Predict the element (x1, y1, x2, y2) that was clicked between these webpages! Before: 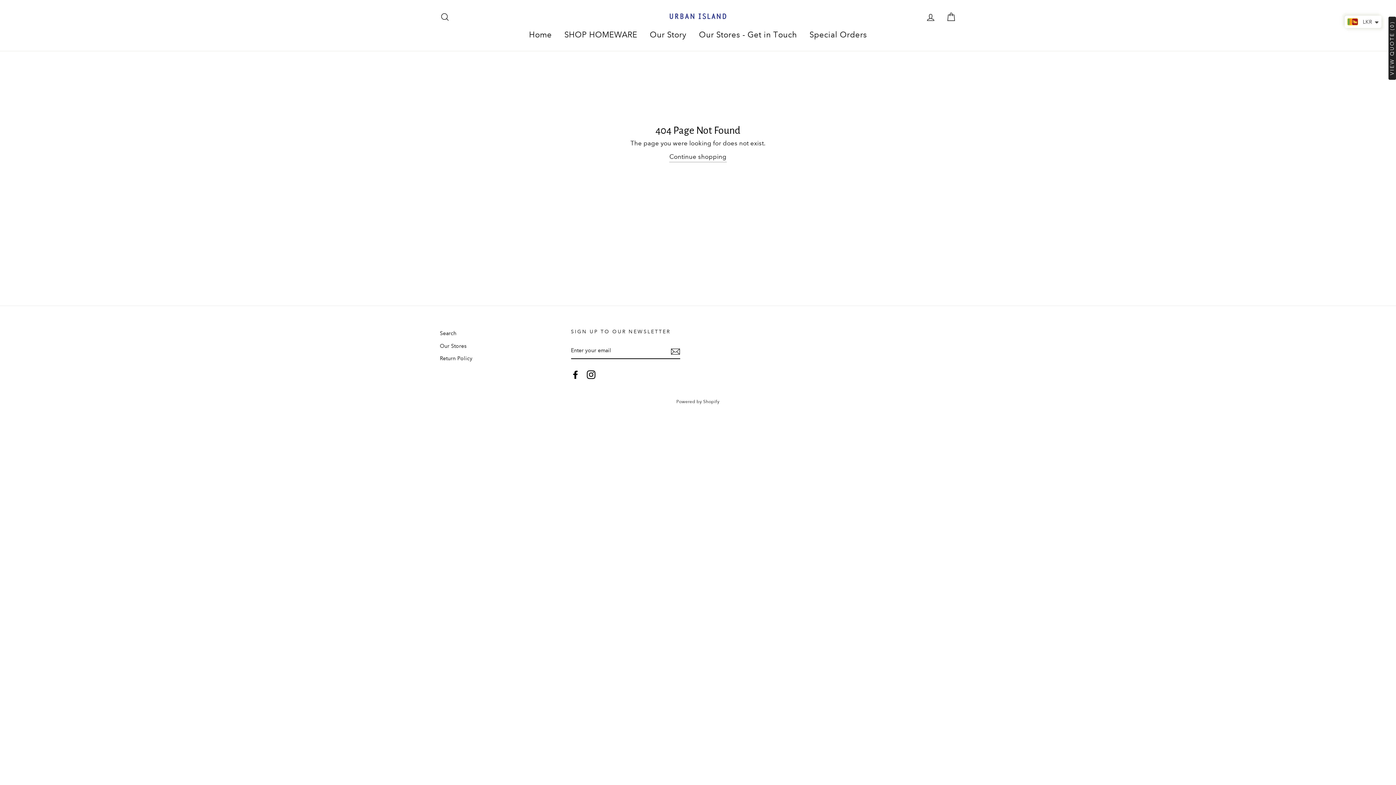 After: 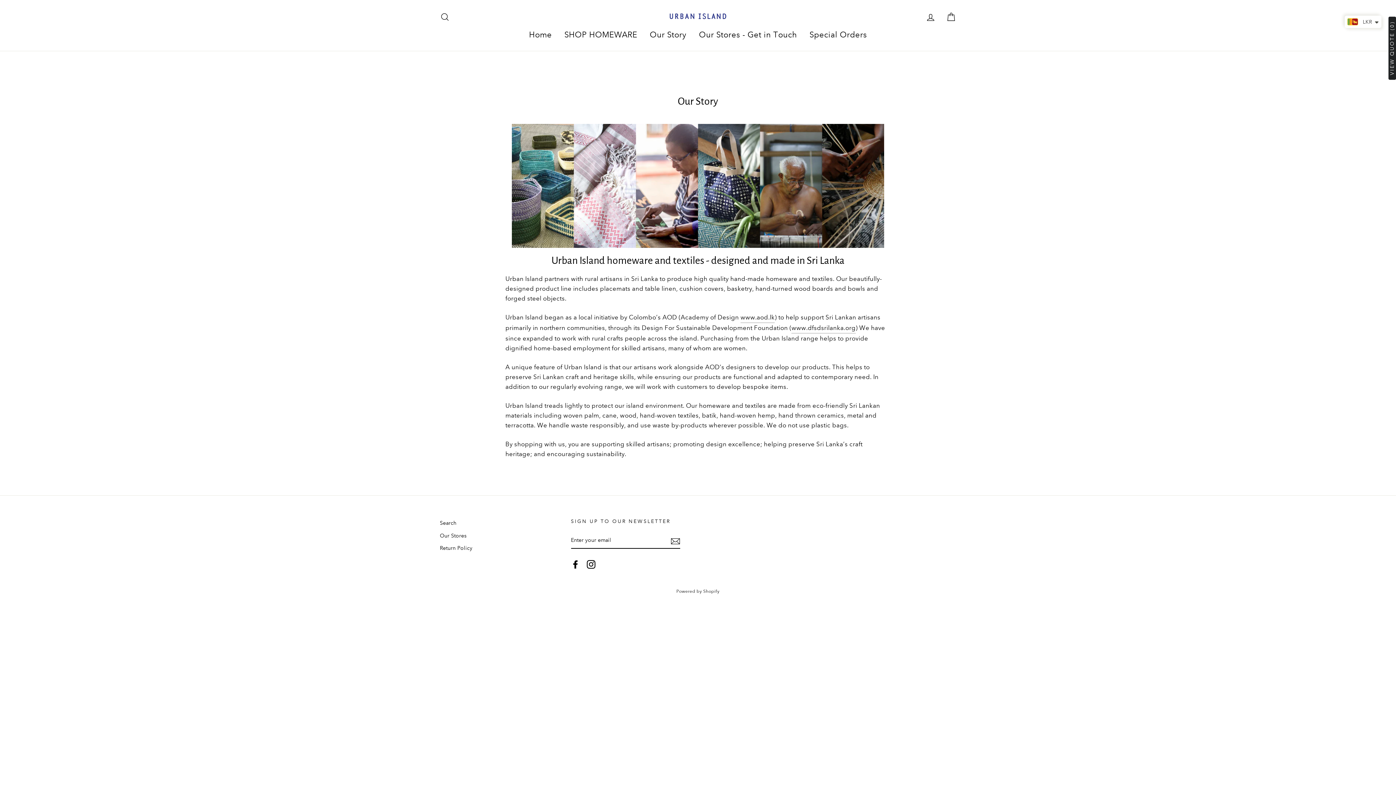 Action: label: Our Story bbox: (644, 25, 692, 43)